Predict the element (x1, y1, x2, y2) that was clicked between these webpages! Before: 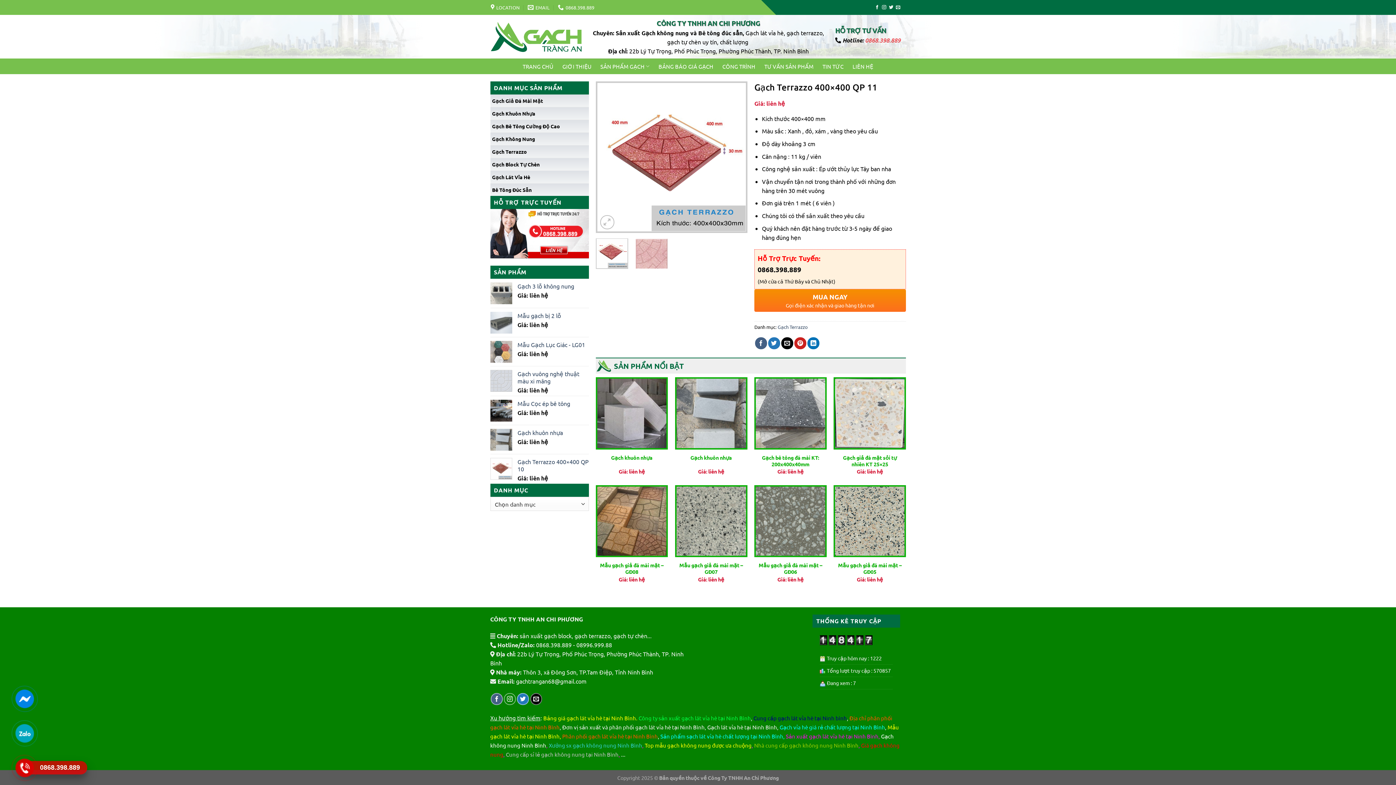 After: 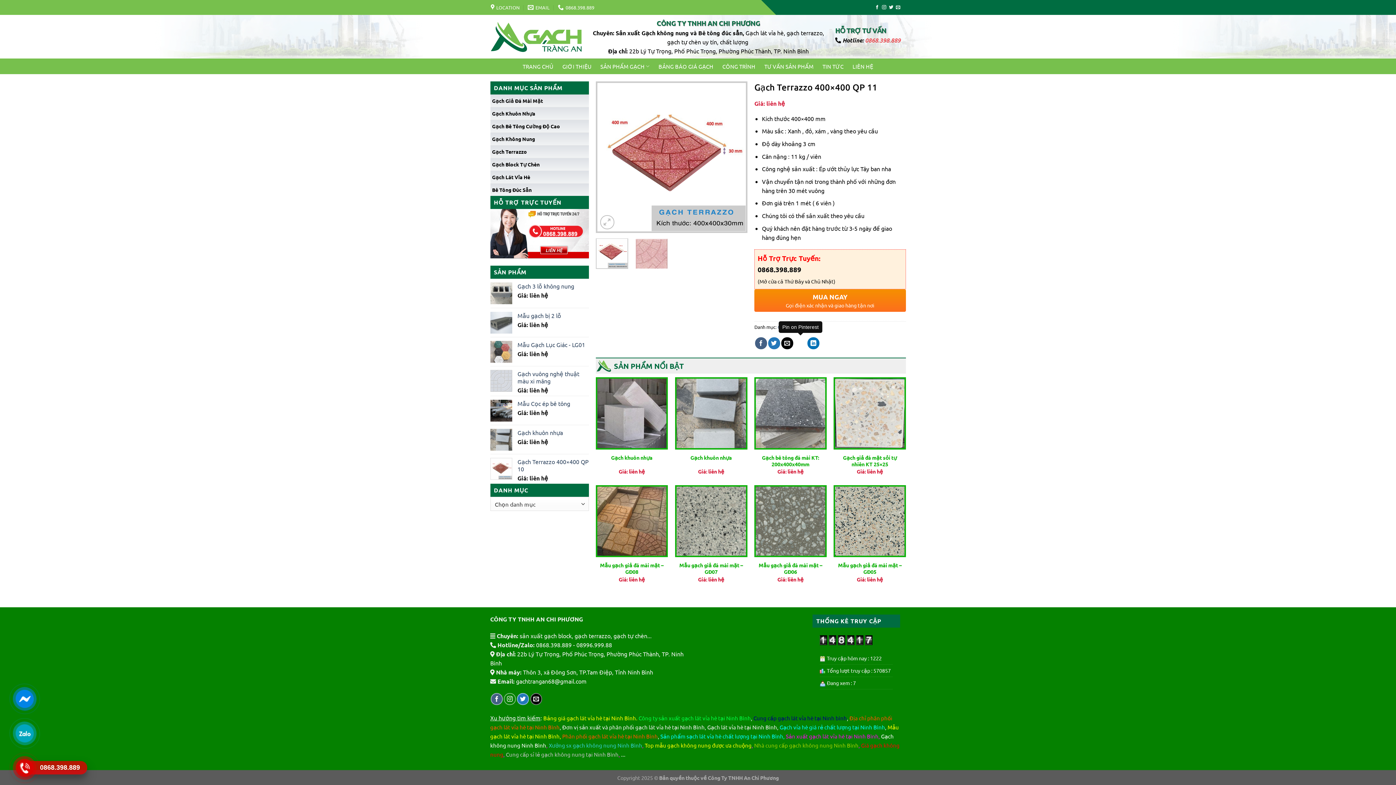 Action: label: Pin on Pinterest bbox: (794, 337, 806, 349)